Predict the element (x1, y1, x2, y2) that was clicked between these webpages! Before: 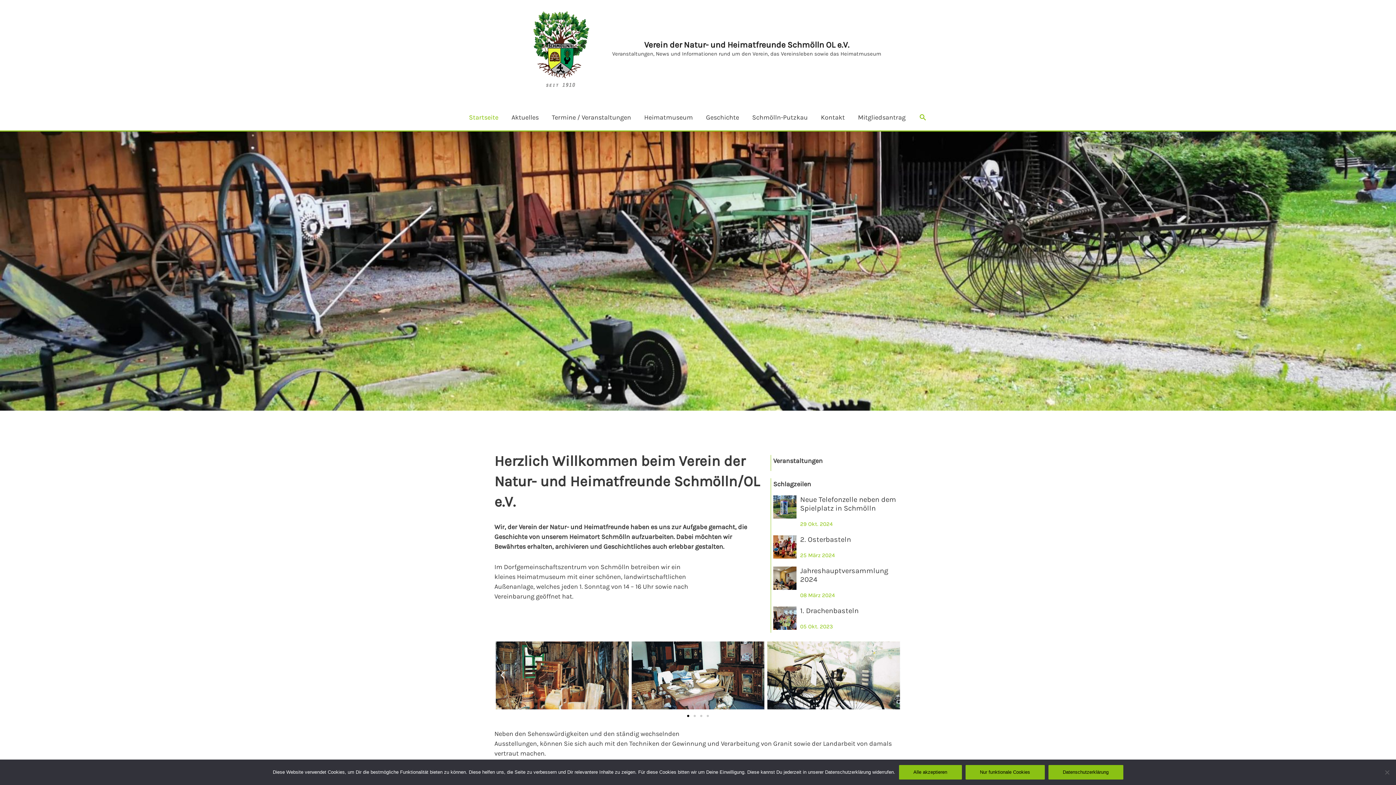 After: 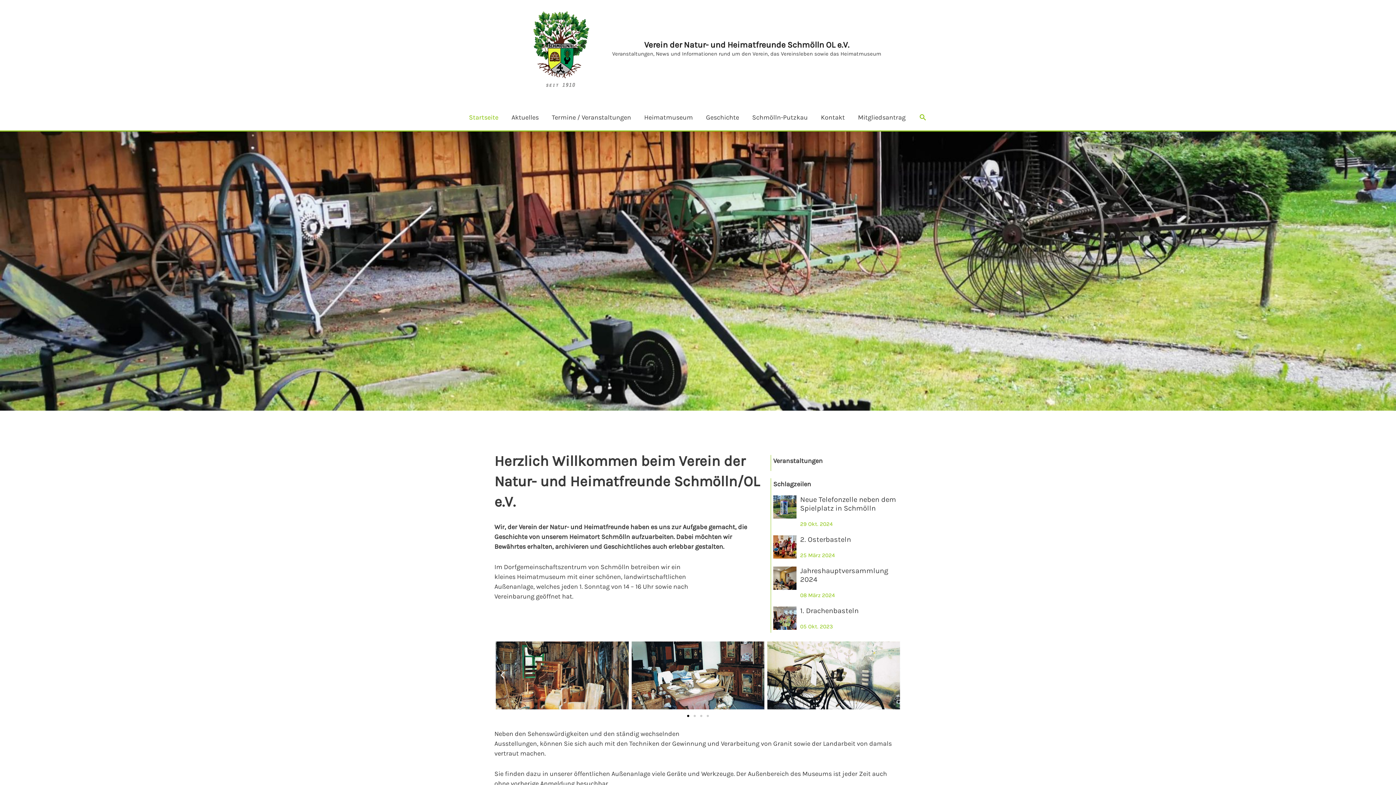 Action: bbox: (899, 765, 962, 780) label: Alle akzeptieren